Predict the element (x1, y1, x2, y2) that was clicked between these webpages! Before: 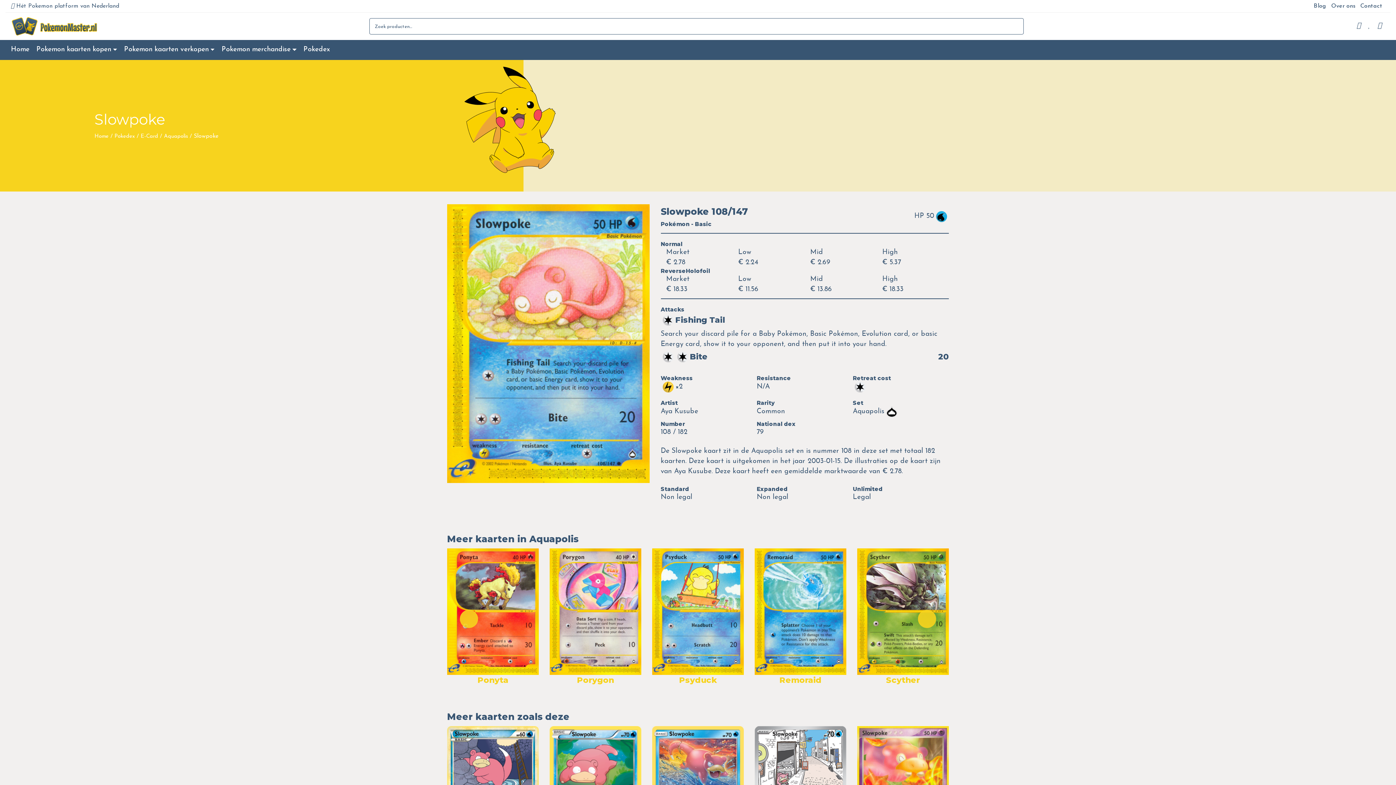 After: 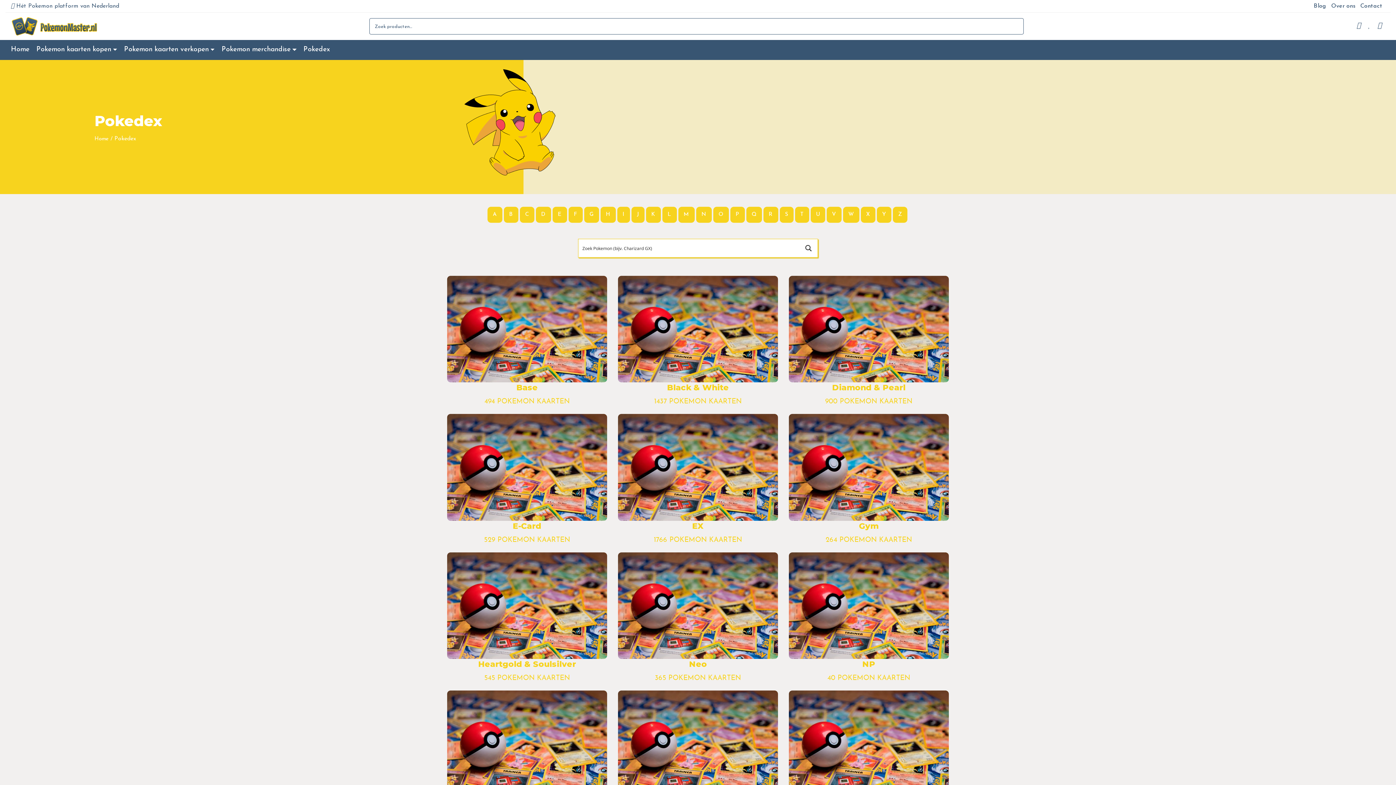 Action: bbox: (303, 41, 336, 58) label: Pokedex